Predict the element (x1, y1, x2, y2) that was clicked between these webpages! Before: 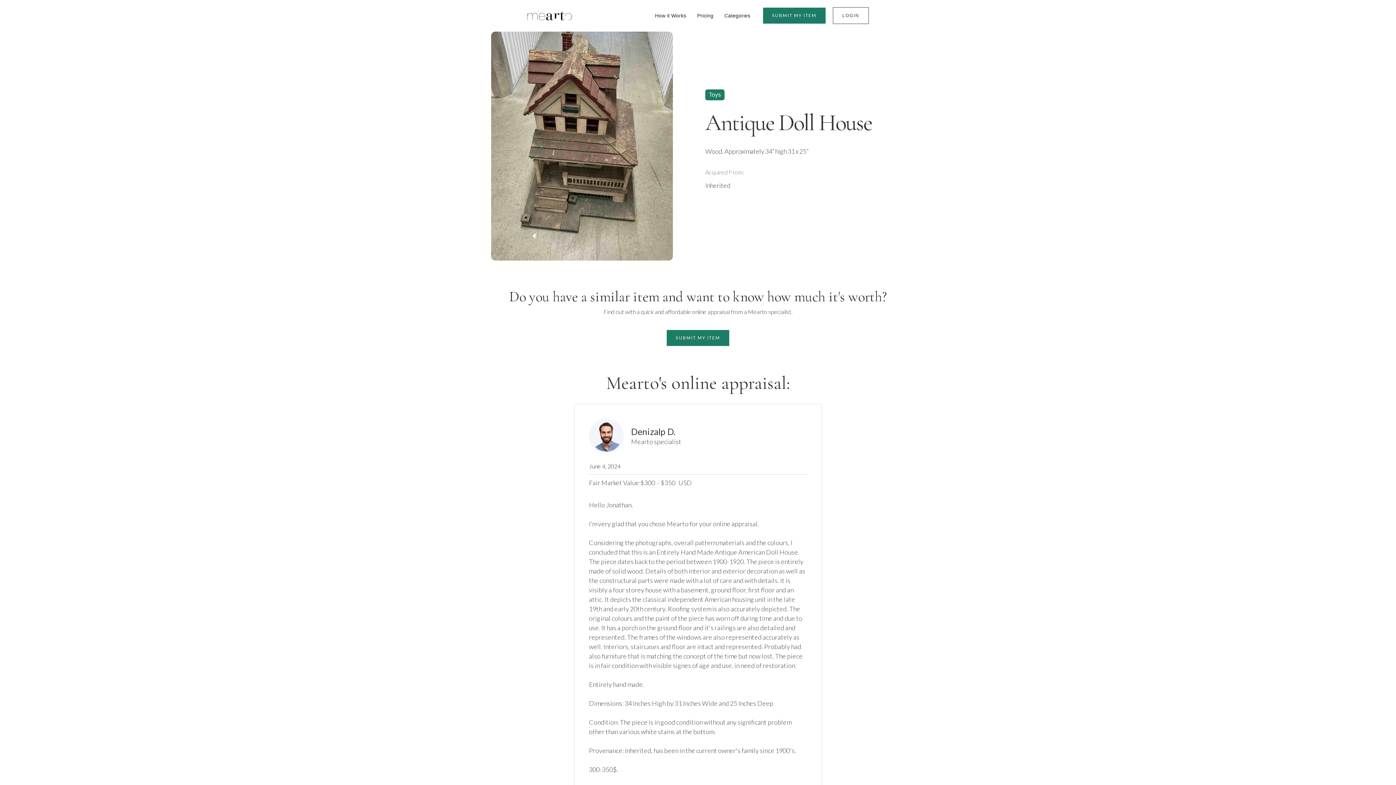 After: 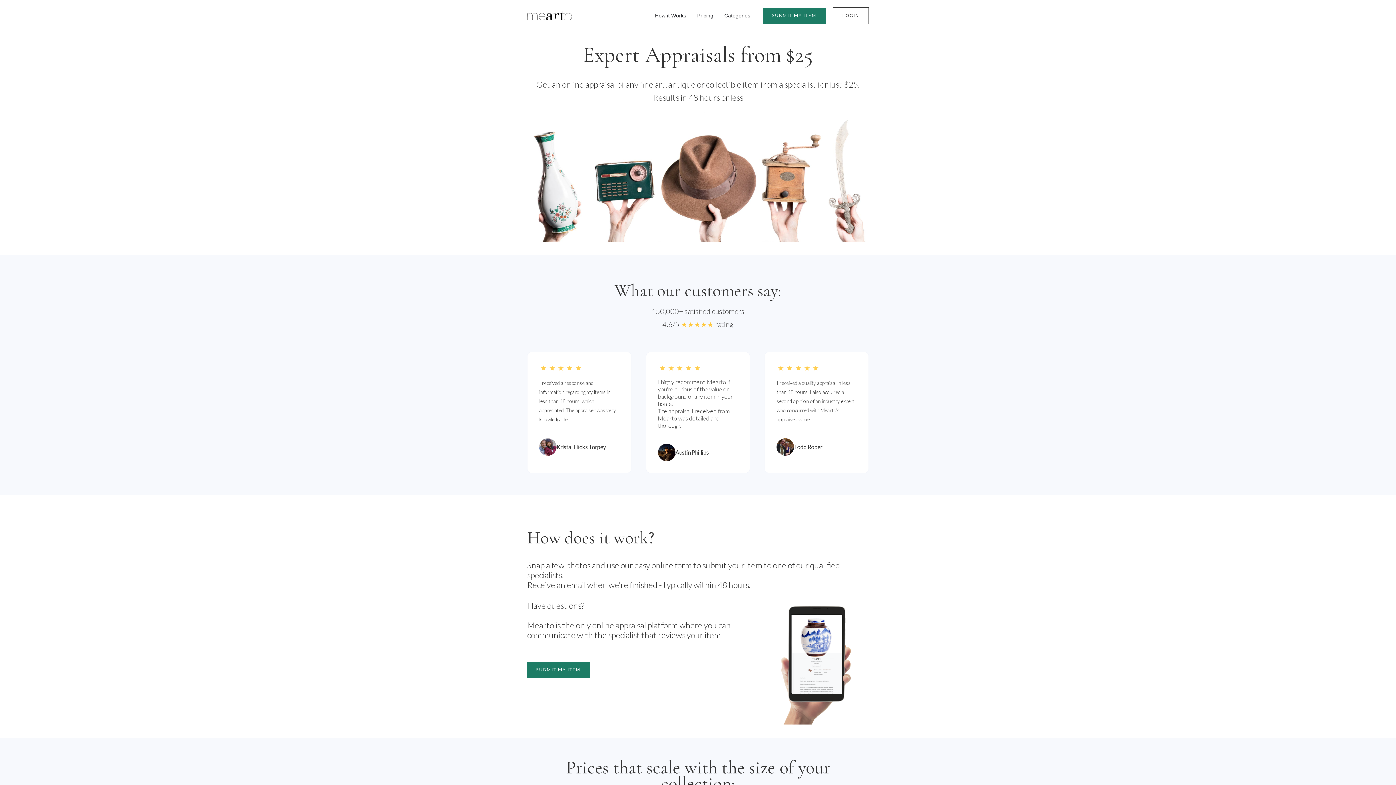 Action: label: home bbox: (527, 10, 572, 20)